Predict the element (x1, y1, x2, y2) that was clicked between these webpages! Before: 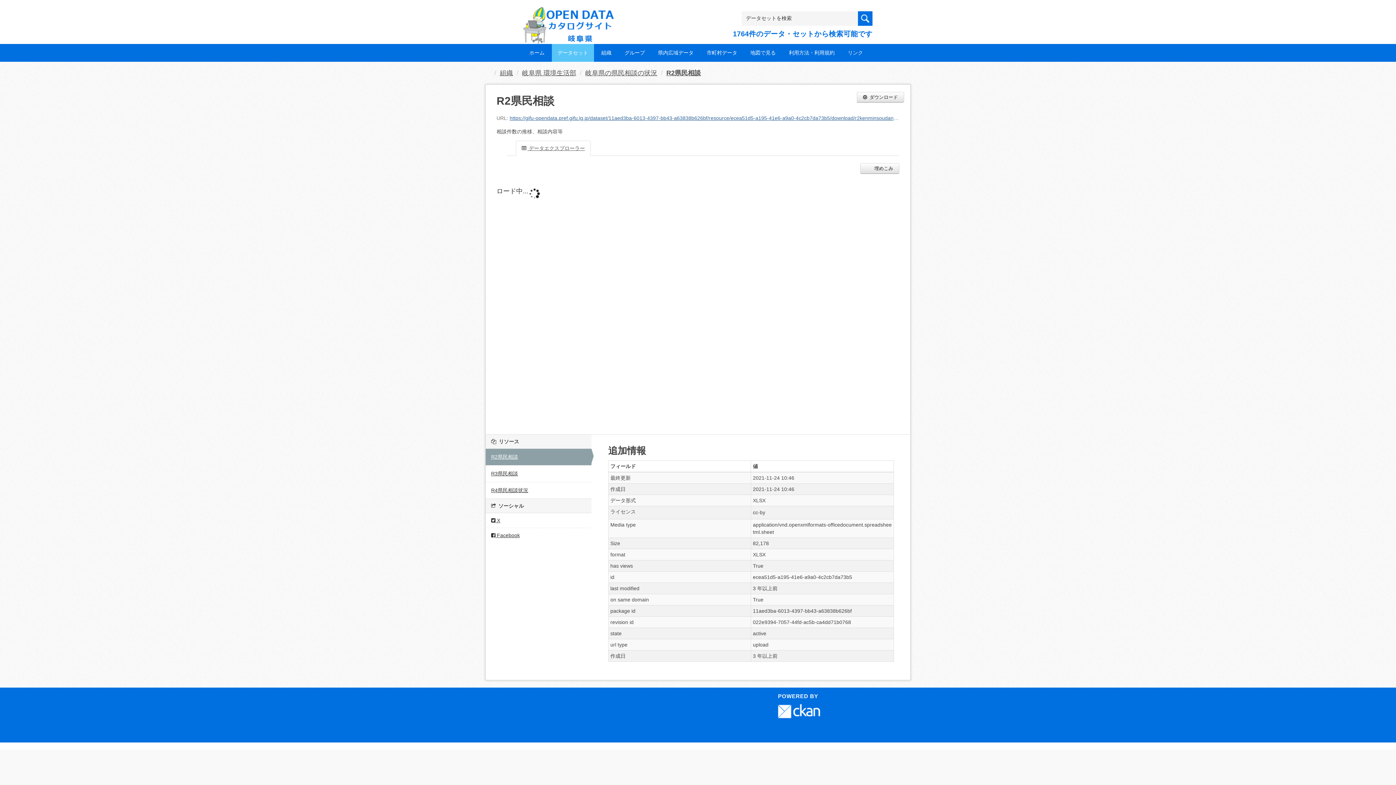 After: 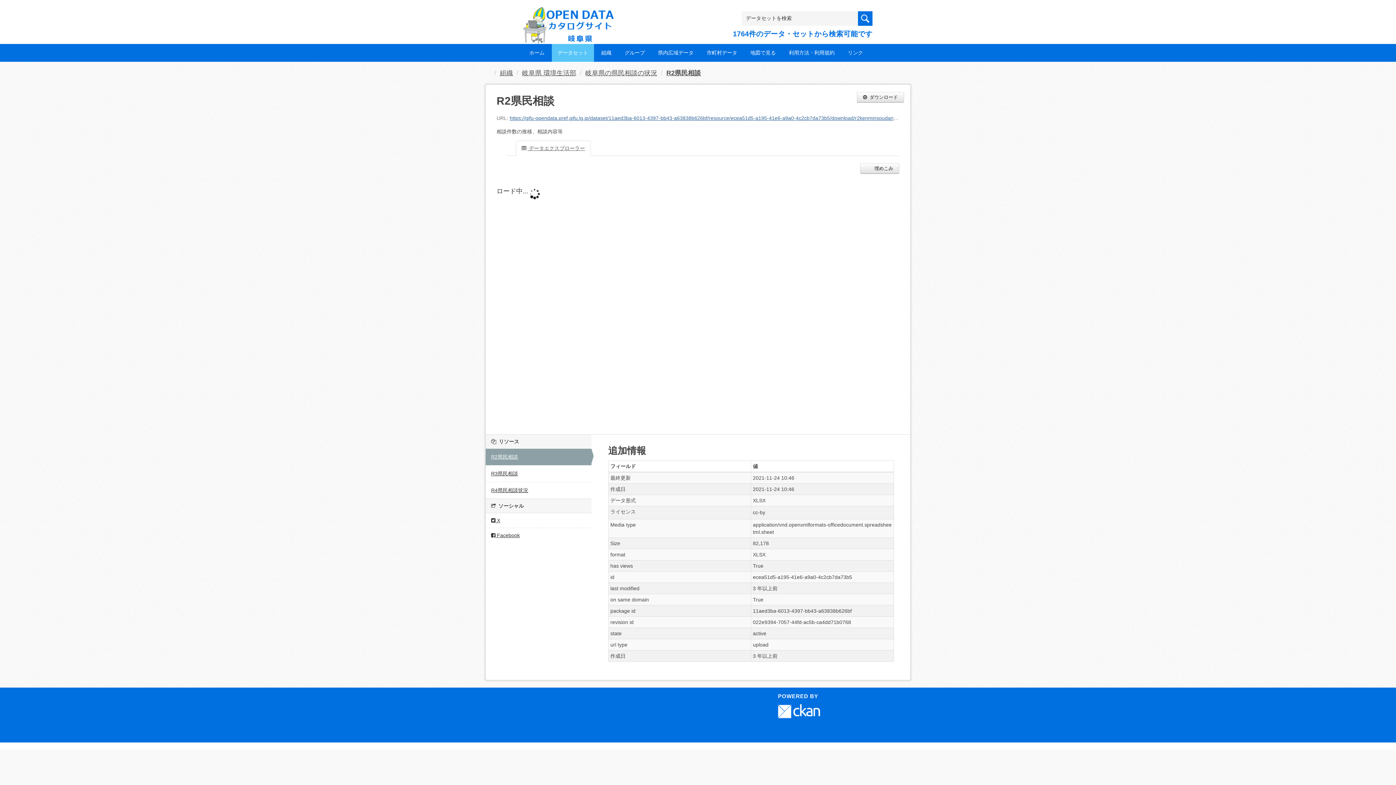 Action: label: R2県民相談 bbox: (485, 449, 591, 465)